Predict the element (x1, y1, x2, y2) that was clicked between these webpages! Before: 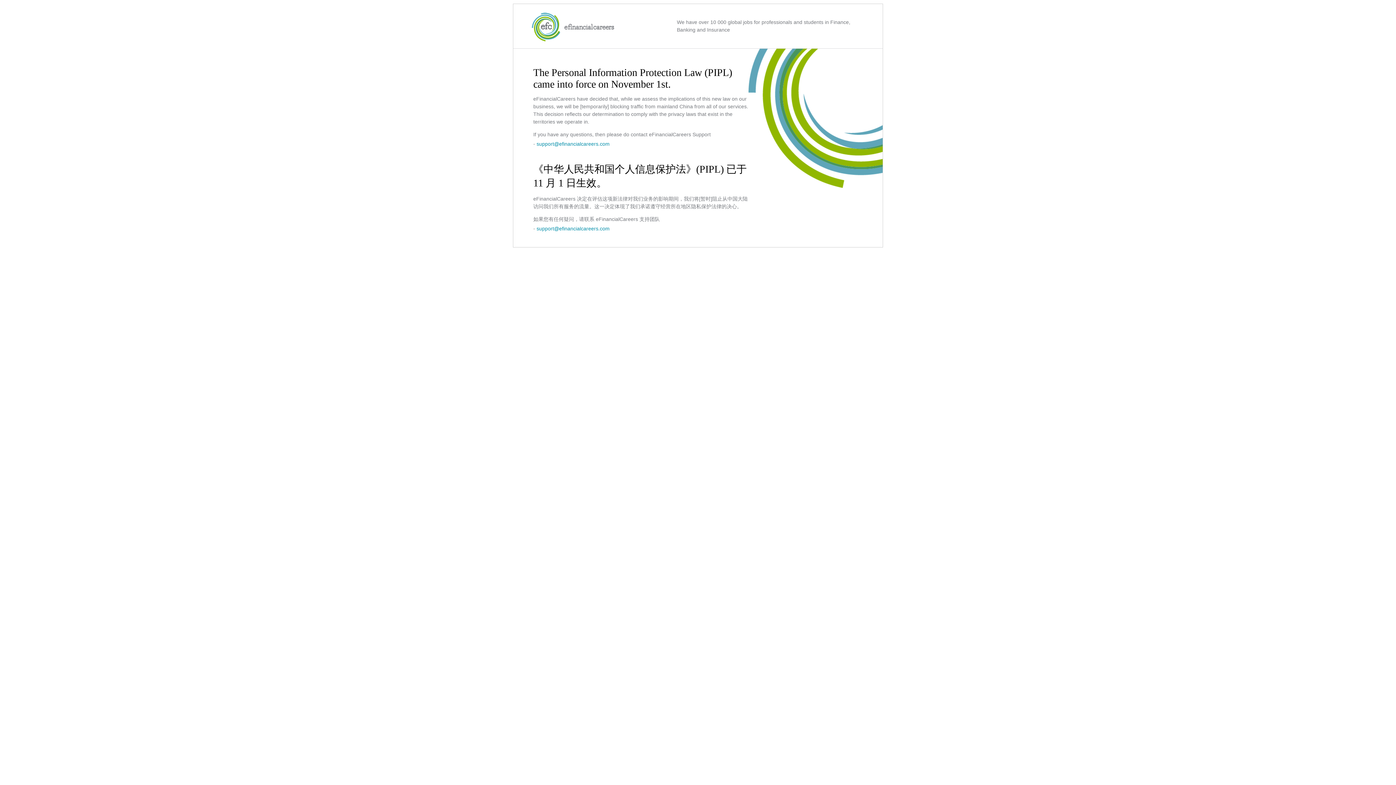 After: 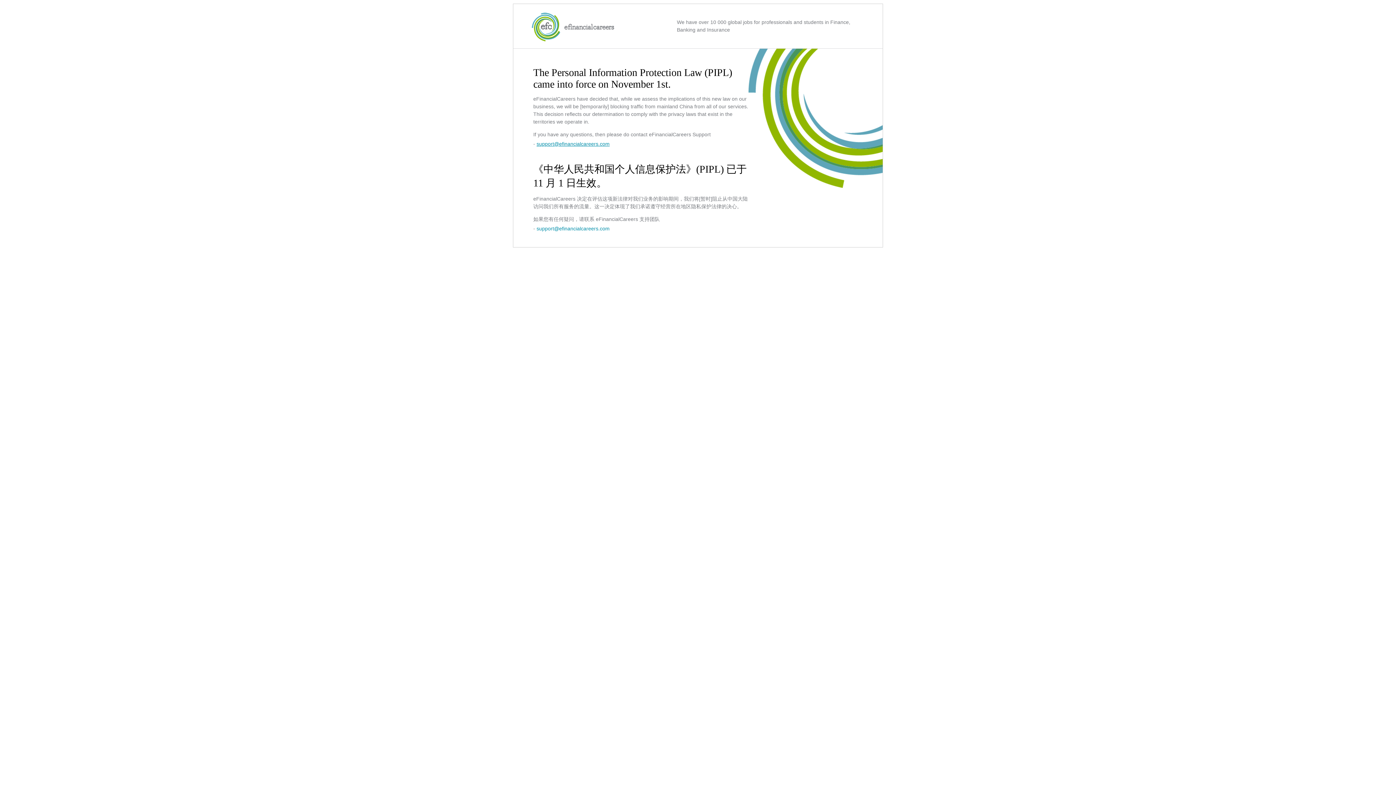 Action: label: support@efinancialcareers.com bbox: (536, 141, 609, 146)